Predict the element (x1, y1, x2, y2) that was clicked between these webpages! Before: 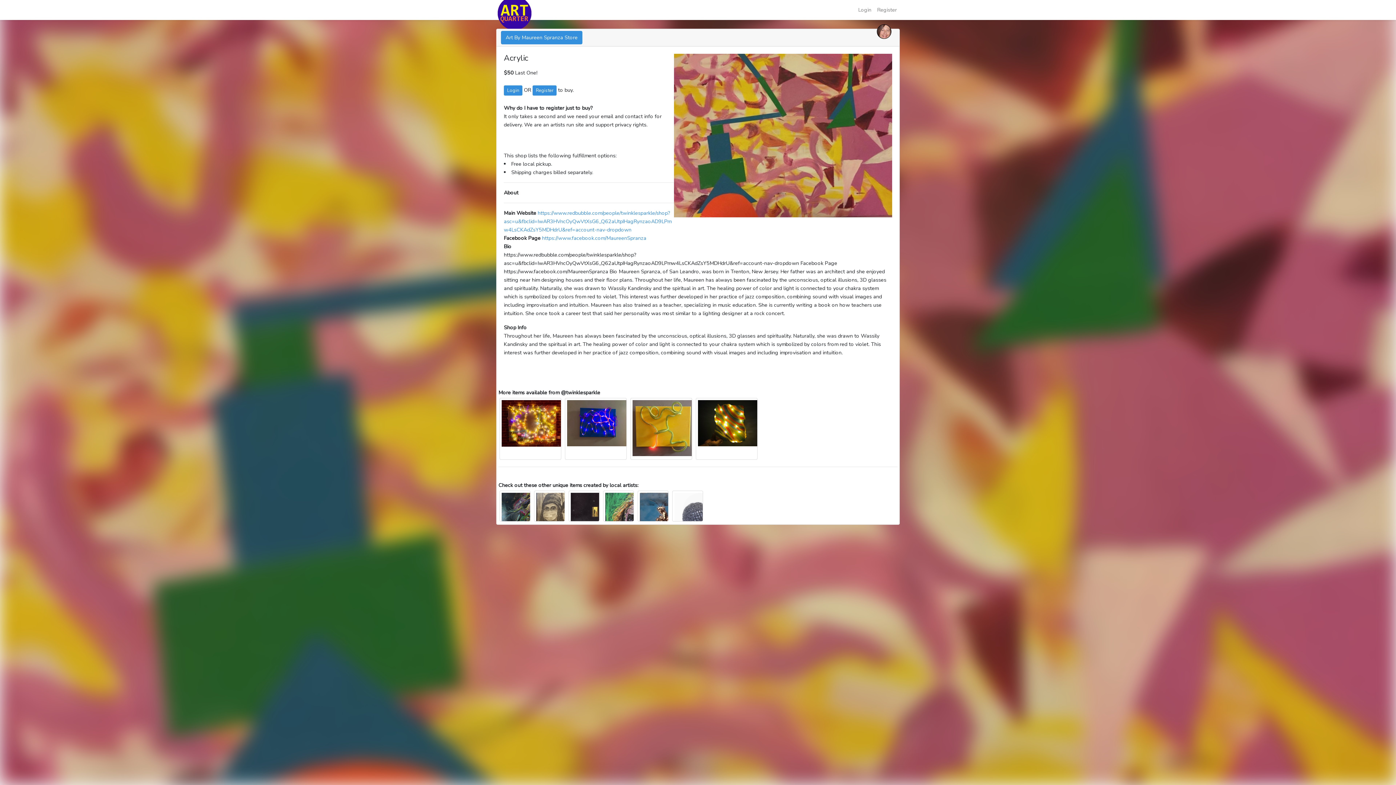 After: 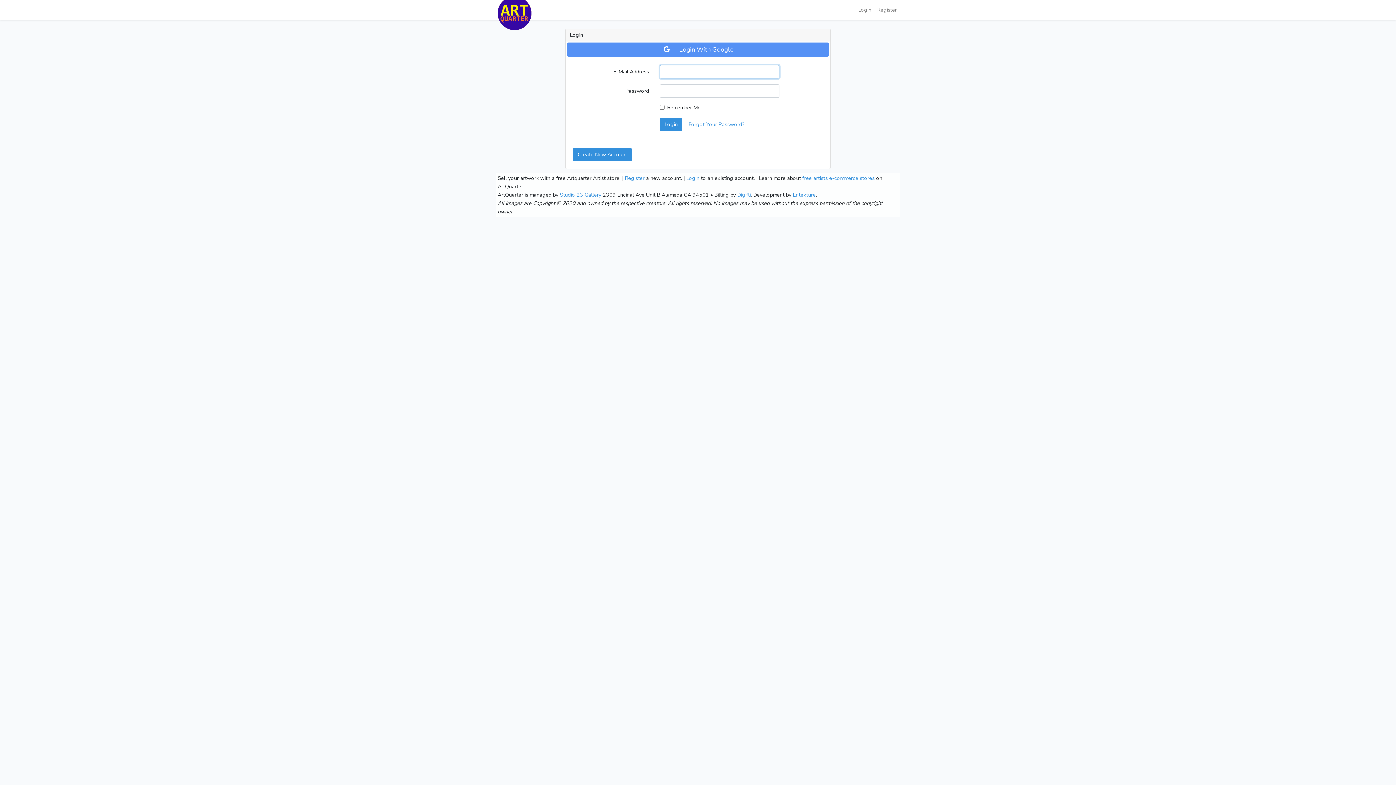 Action: bbox: (504, 86, 522, 93) label: Login